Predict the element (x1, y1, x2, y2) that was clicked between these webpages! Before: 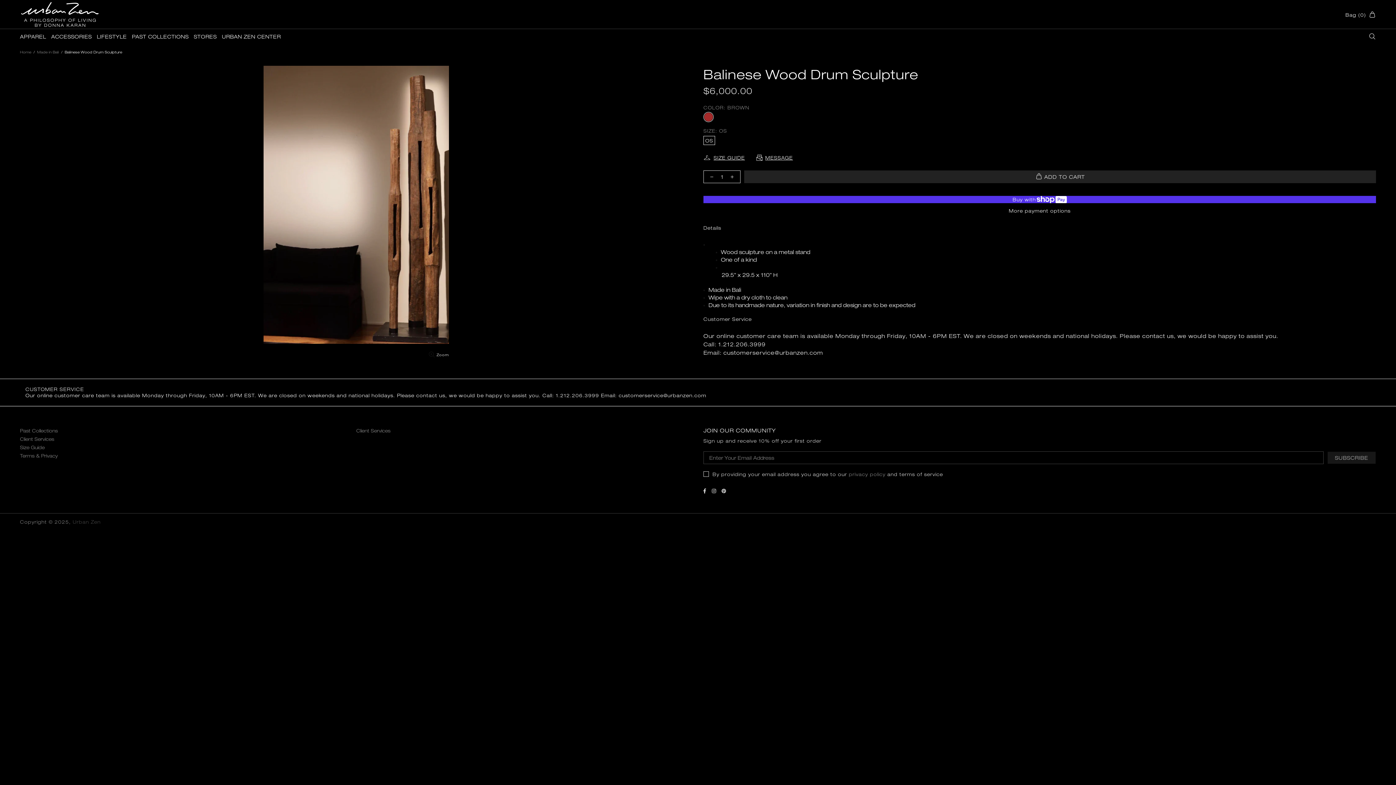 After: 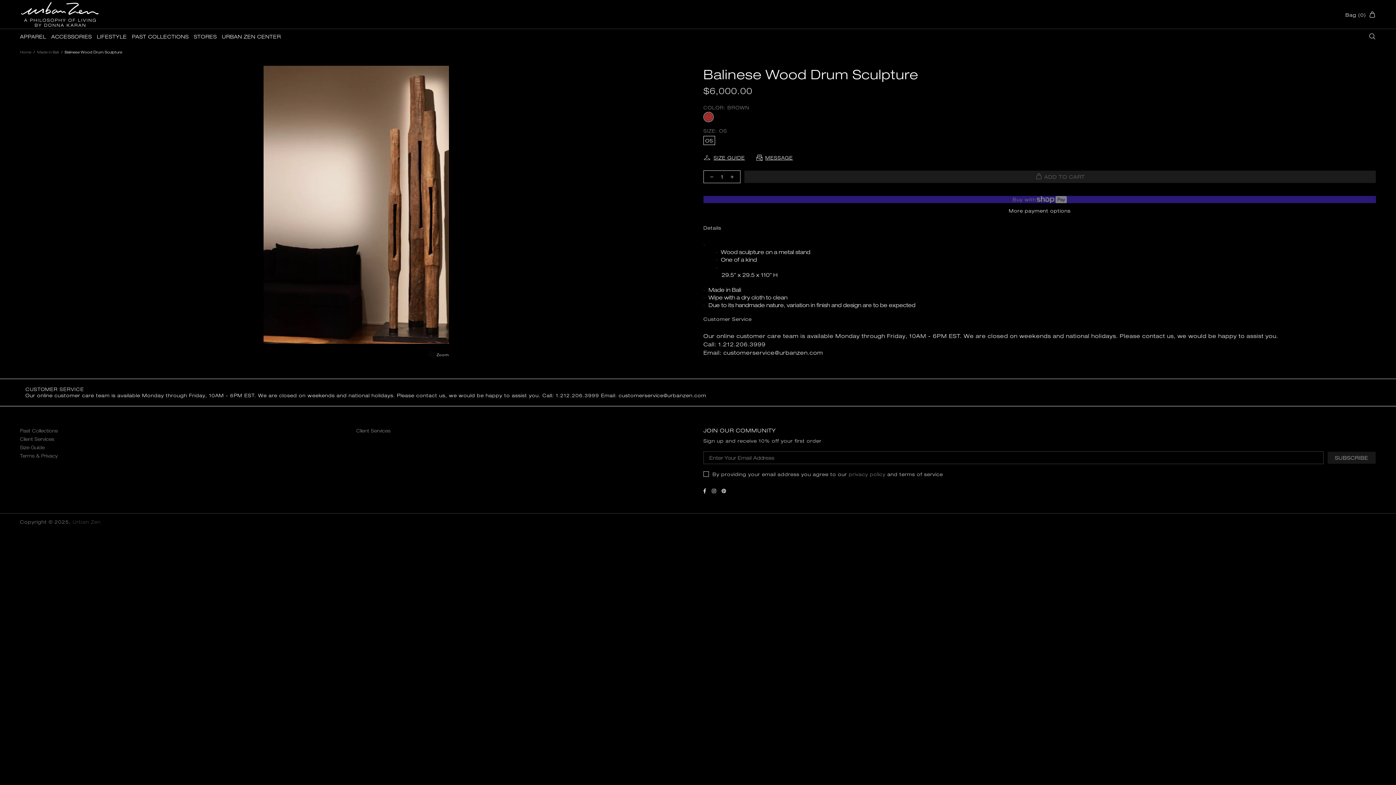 Action: bbox: (744, 170, 1376, 183) label: ADD TO CART